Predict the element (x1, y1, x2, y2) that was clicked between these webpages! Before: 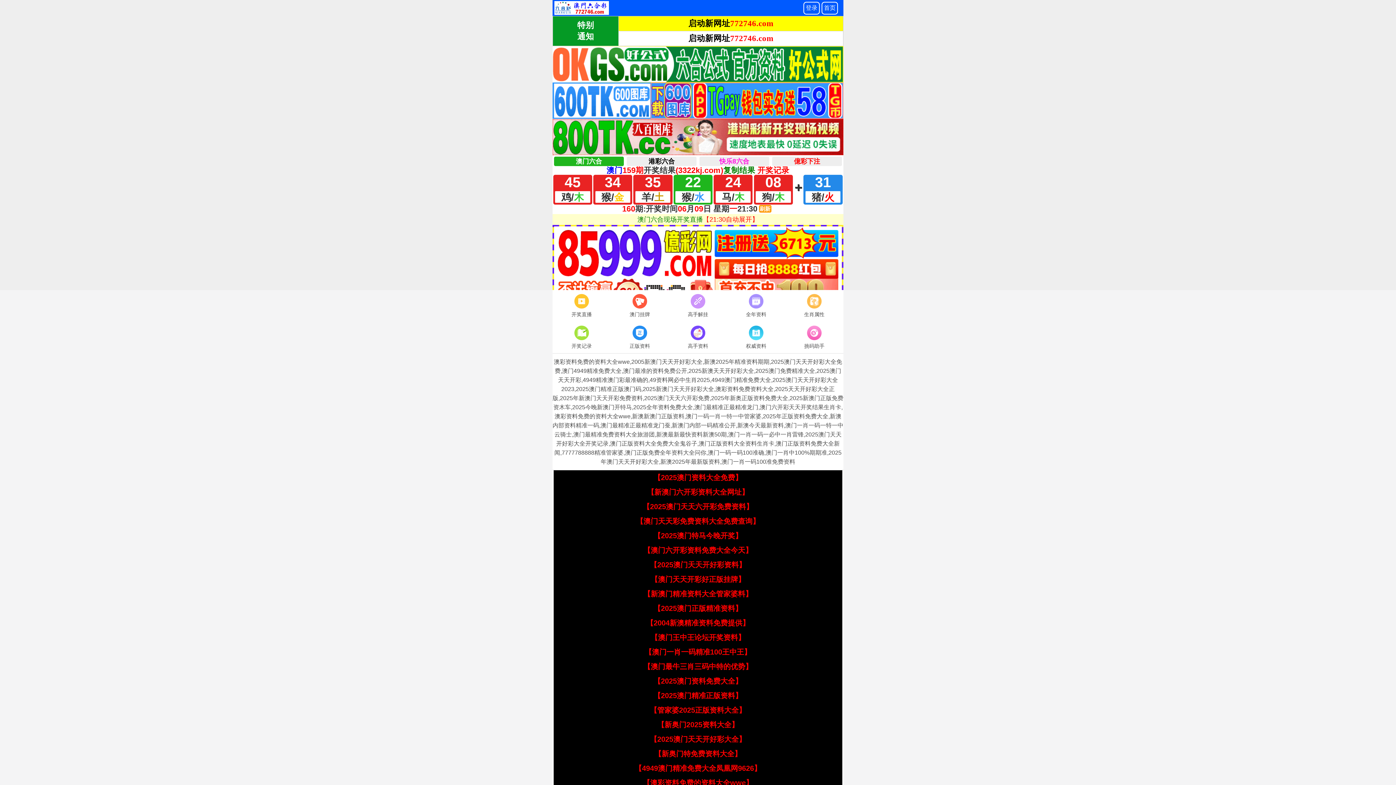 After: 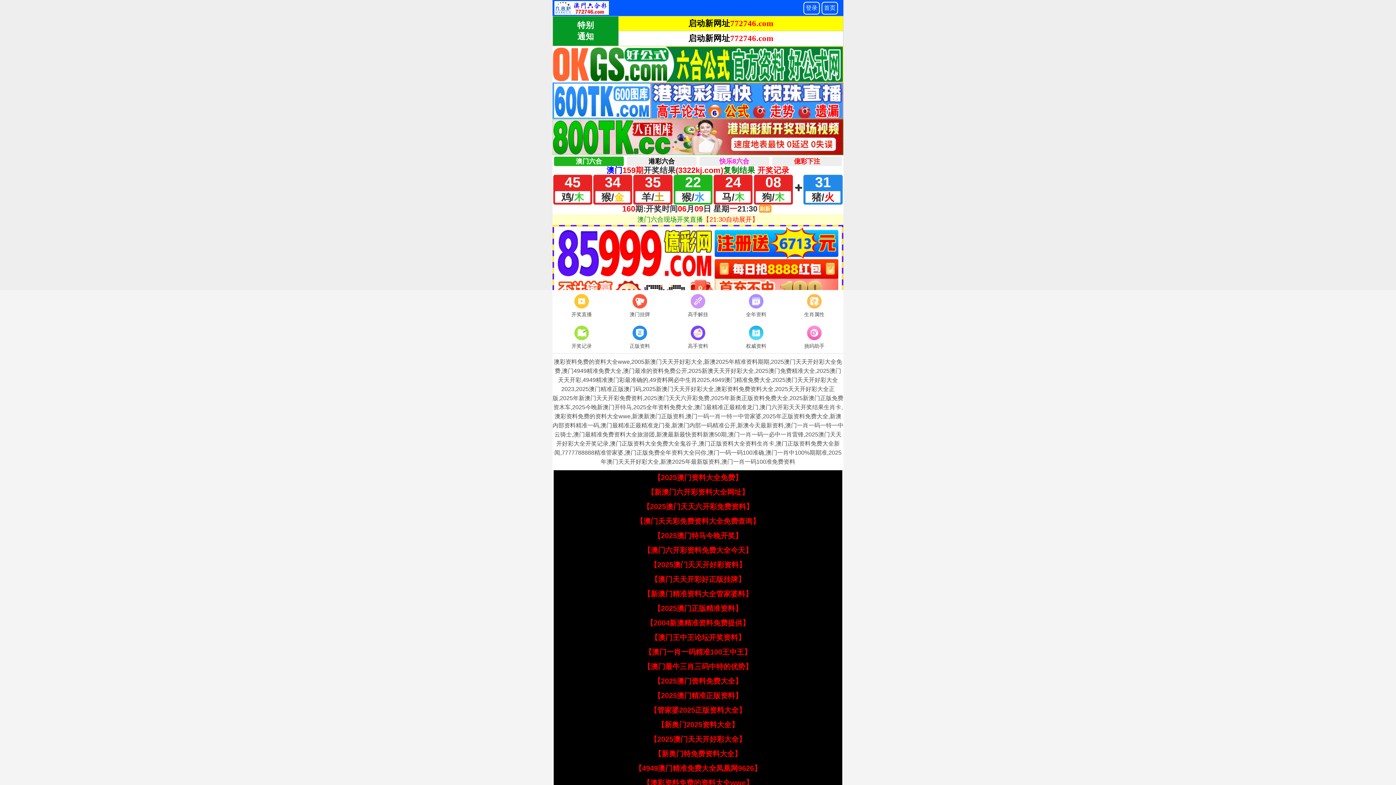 Action: label: 【管家婆2025正版资料大全】 bbox: (650, 706, 746, 714)